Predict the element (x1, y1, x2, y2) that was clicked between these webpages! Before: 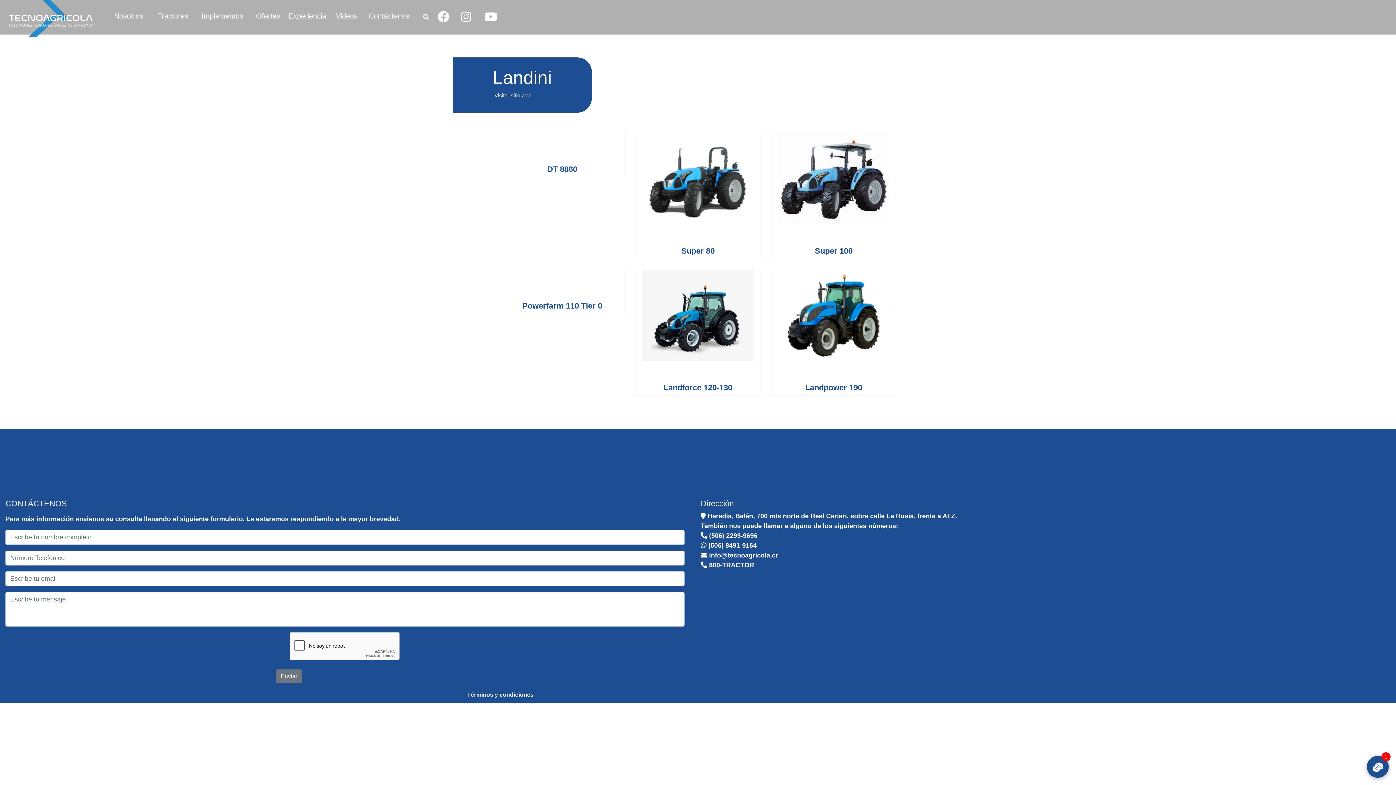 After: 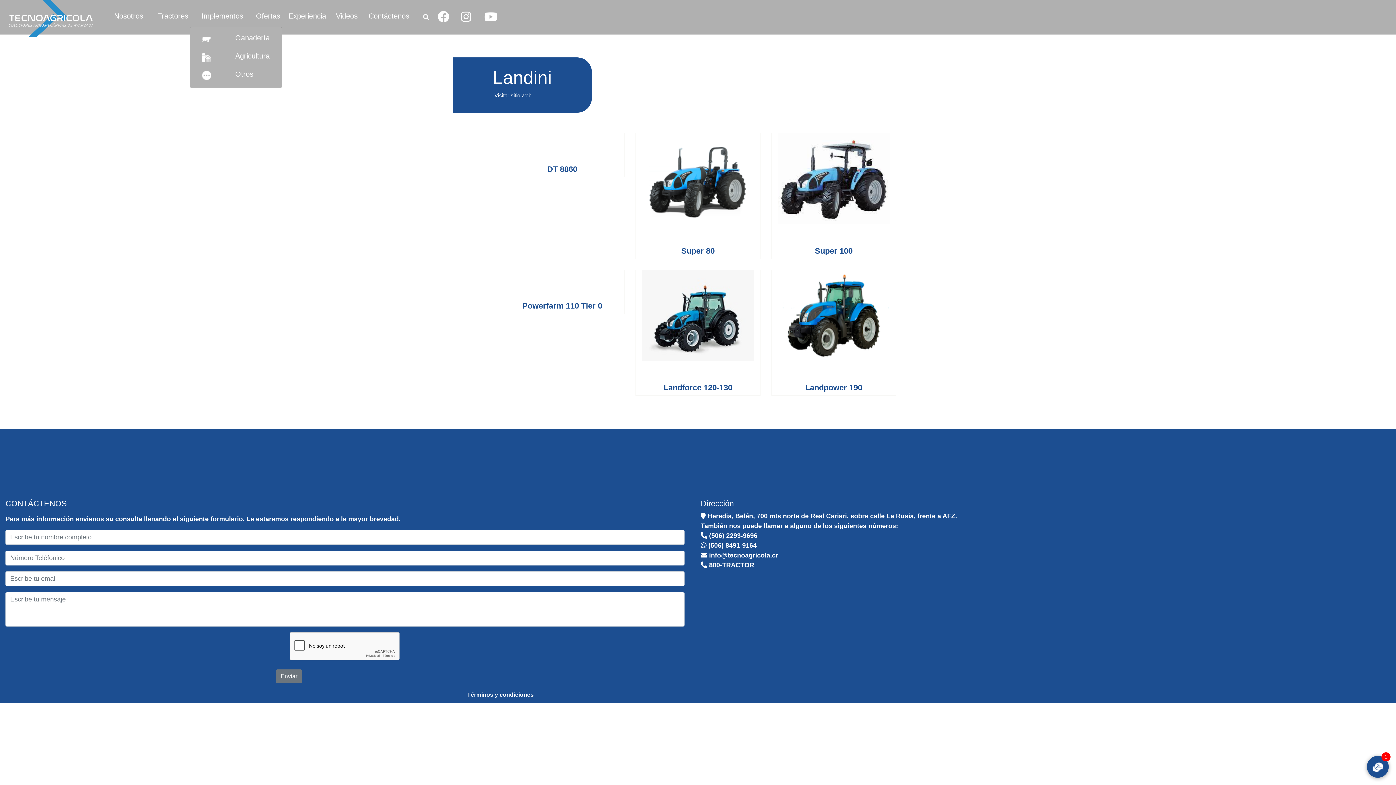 Action: label: Implementos bbox: (189, 8, 244, 26)